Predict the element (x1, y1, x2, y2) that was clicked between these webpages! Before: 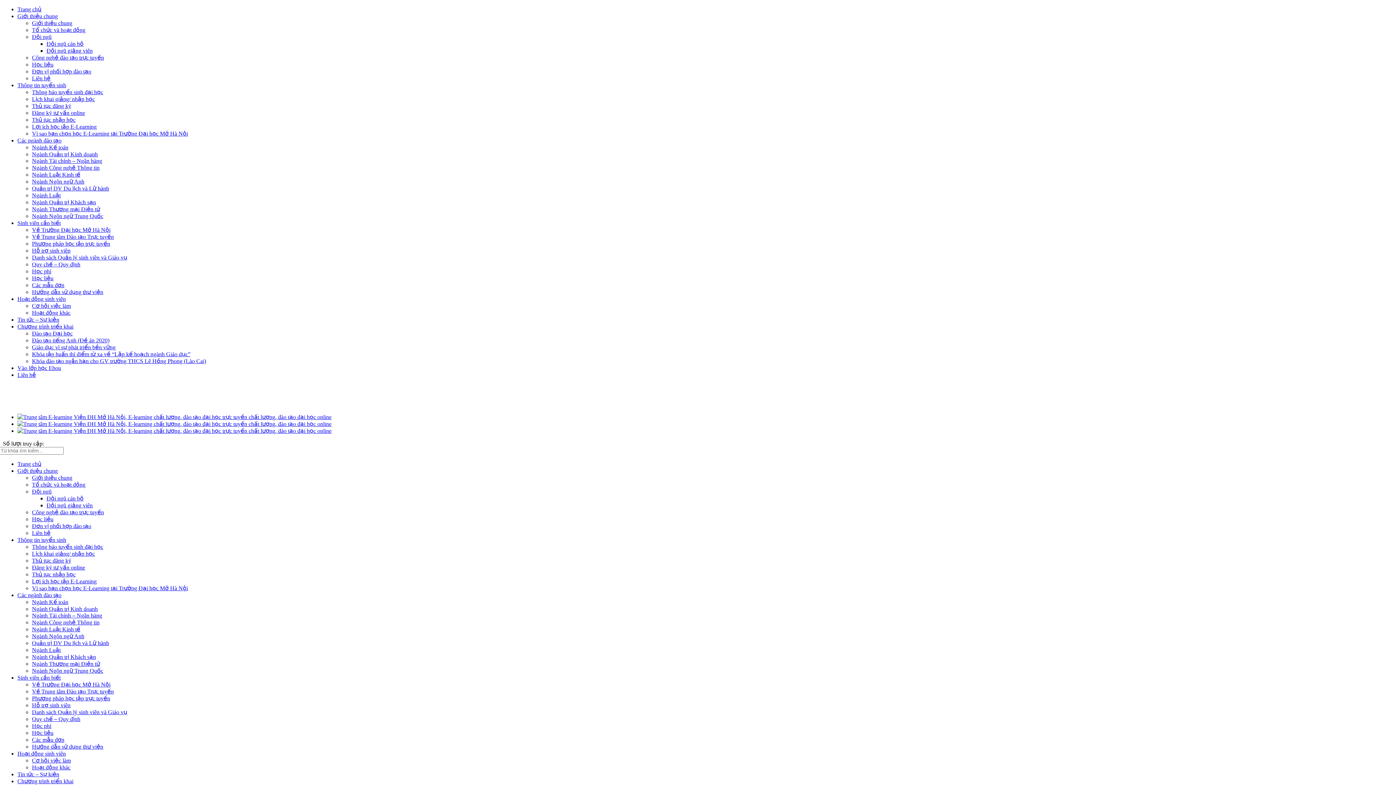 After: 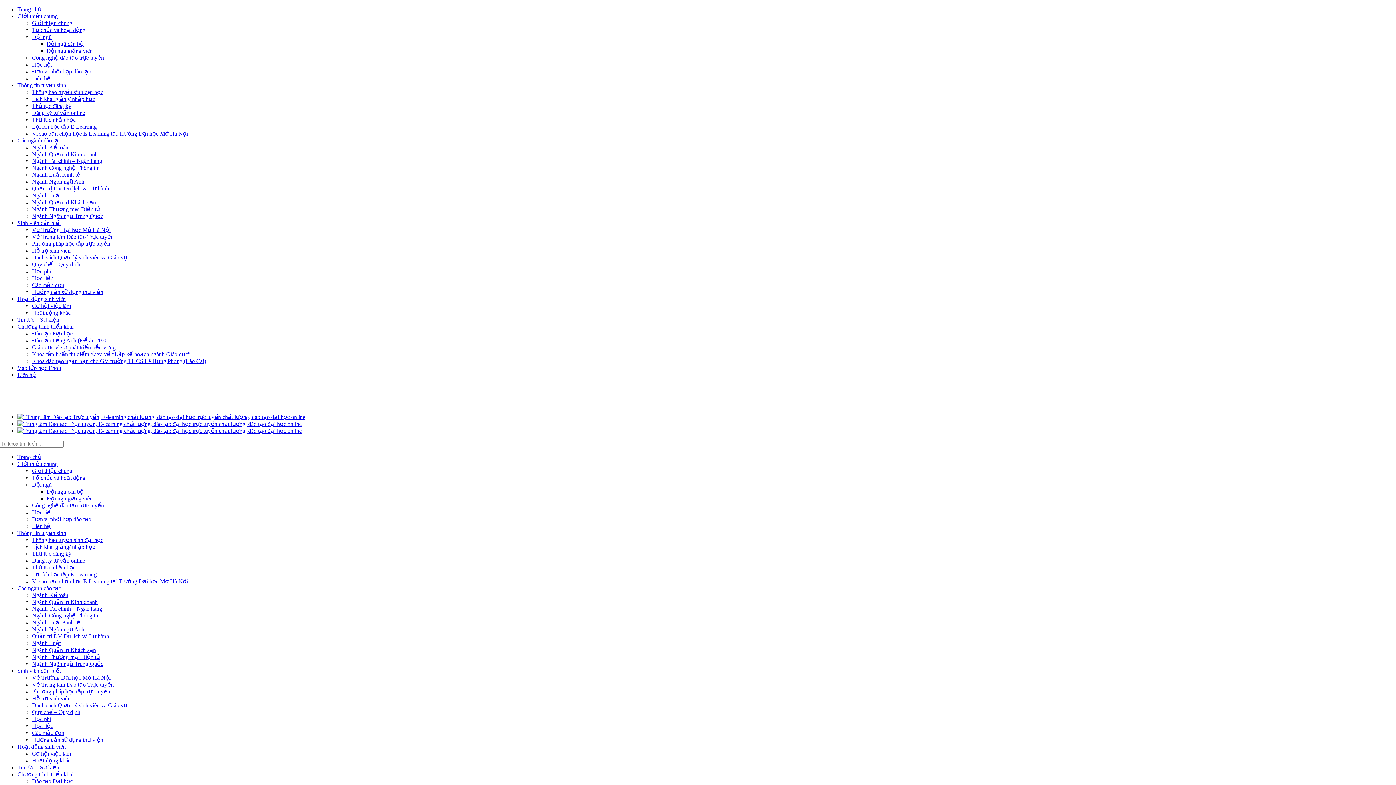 Action: bbox: (32, 709, 127, 715) label: Danh sách Quản lý sinh viên và Giáo vụ